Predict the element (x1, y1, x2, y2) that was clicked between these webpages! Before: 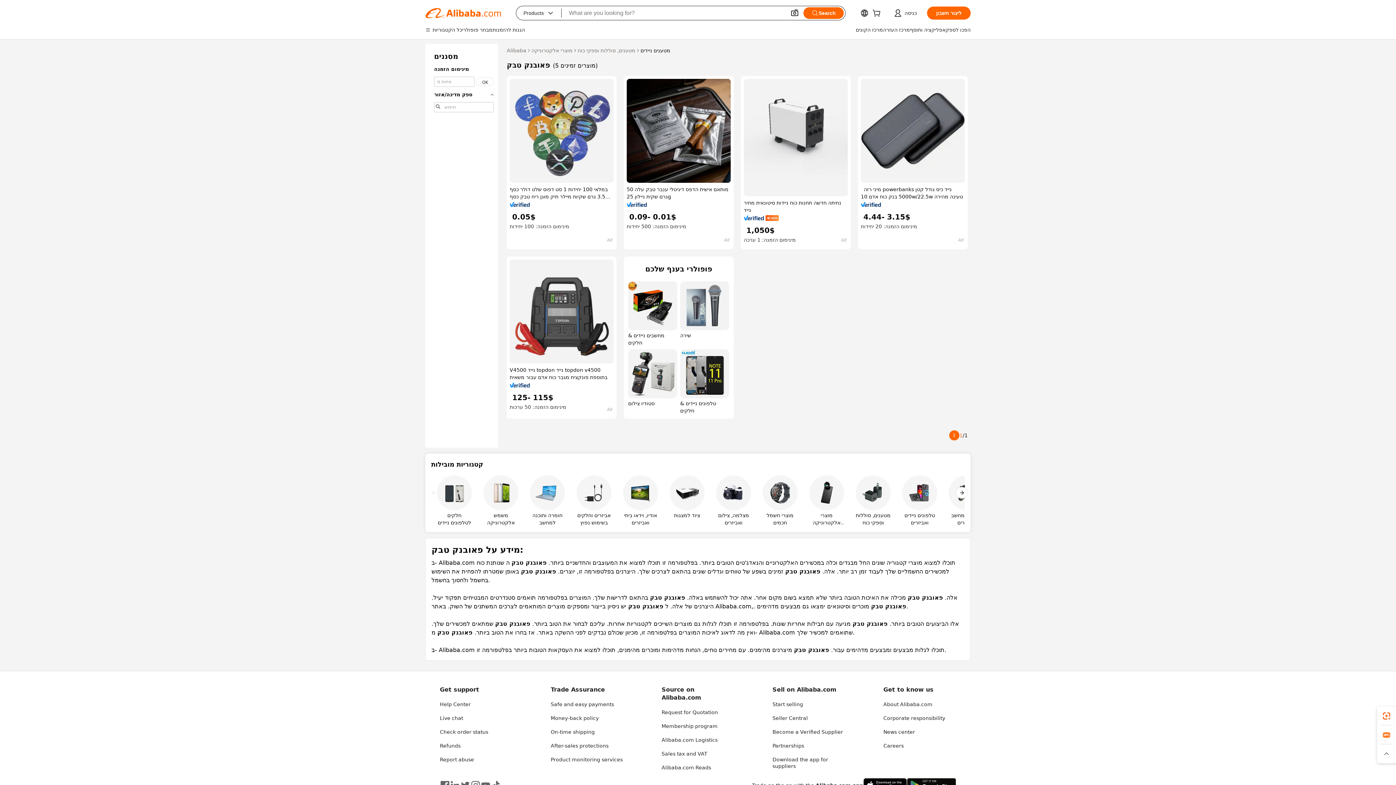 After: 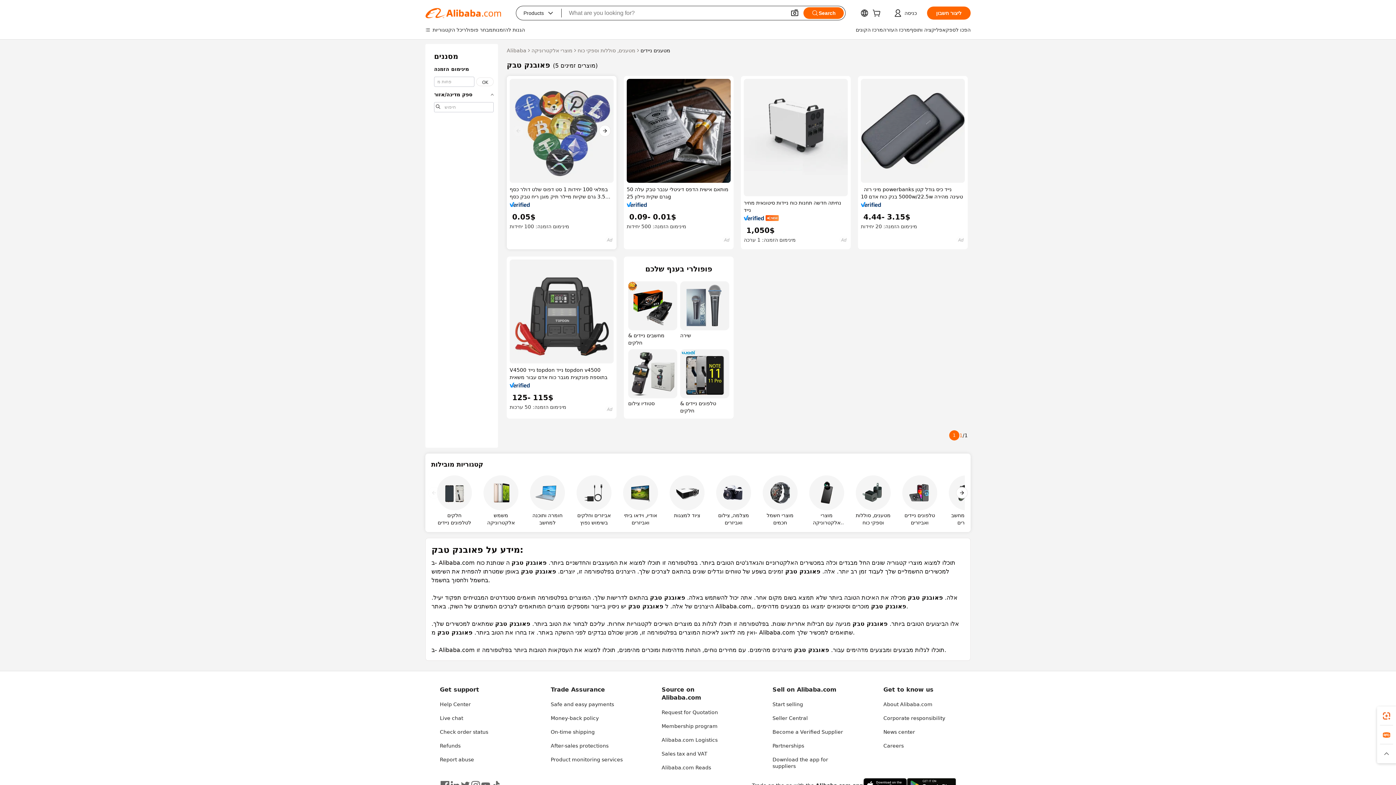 Action: bbox: (509, 78, 613, 182)